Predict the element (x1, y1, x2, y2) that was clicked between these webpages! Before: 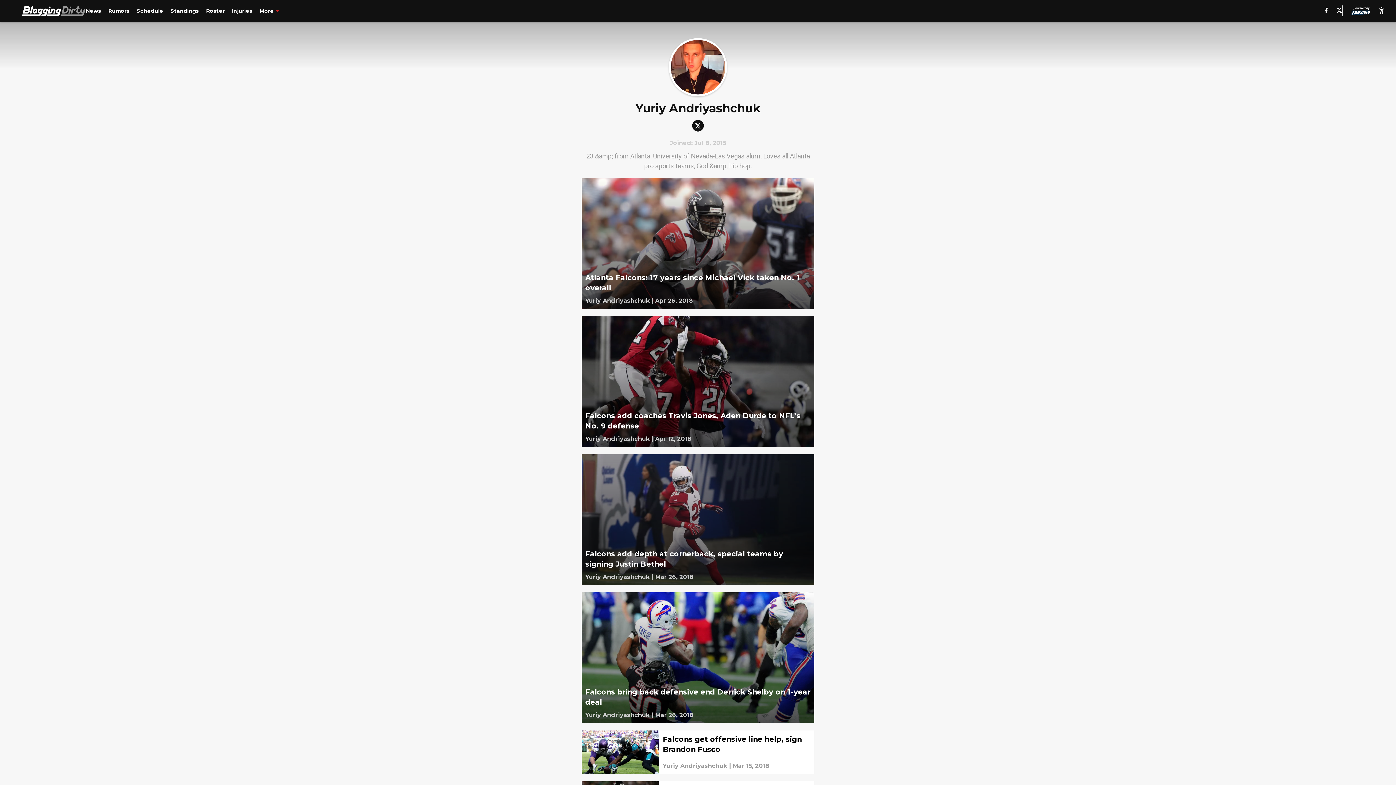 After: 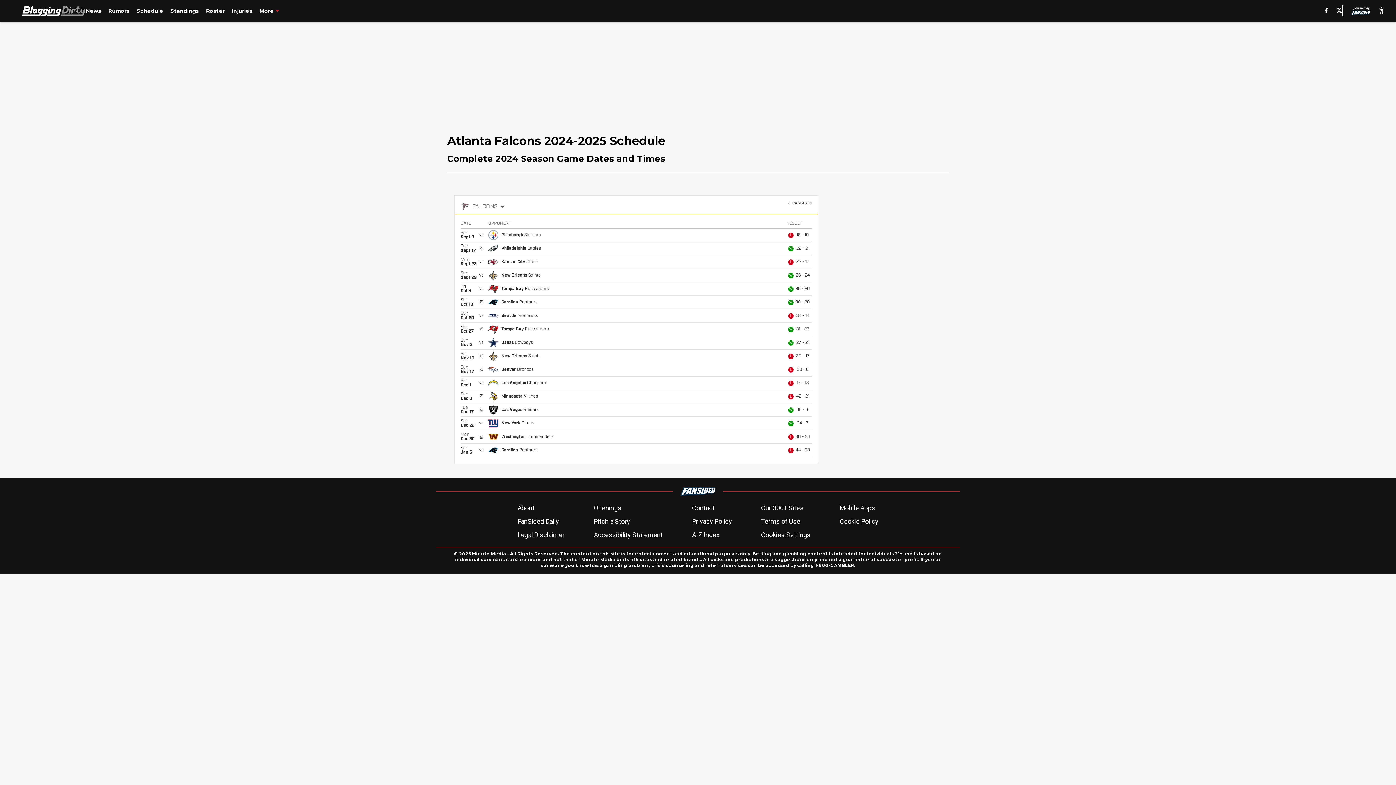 Action: bbox: (136, 7, 163, 14) label: Schedule